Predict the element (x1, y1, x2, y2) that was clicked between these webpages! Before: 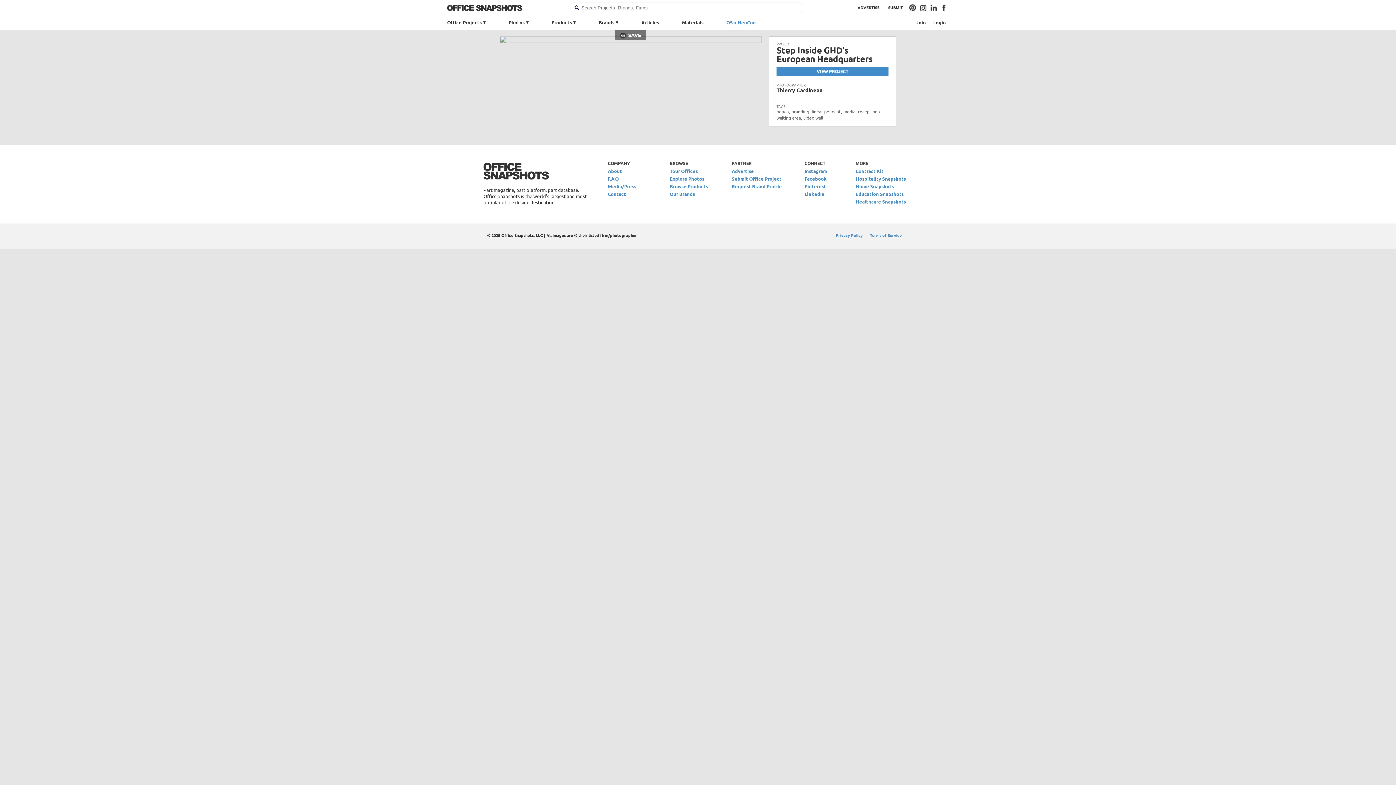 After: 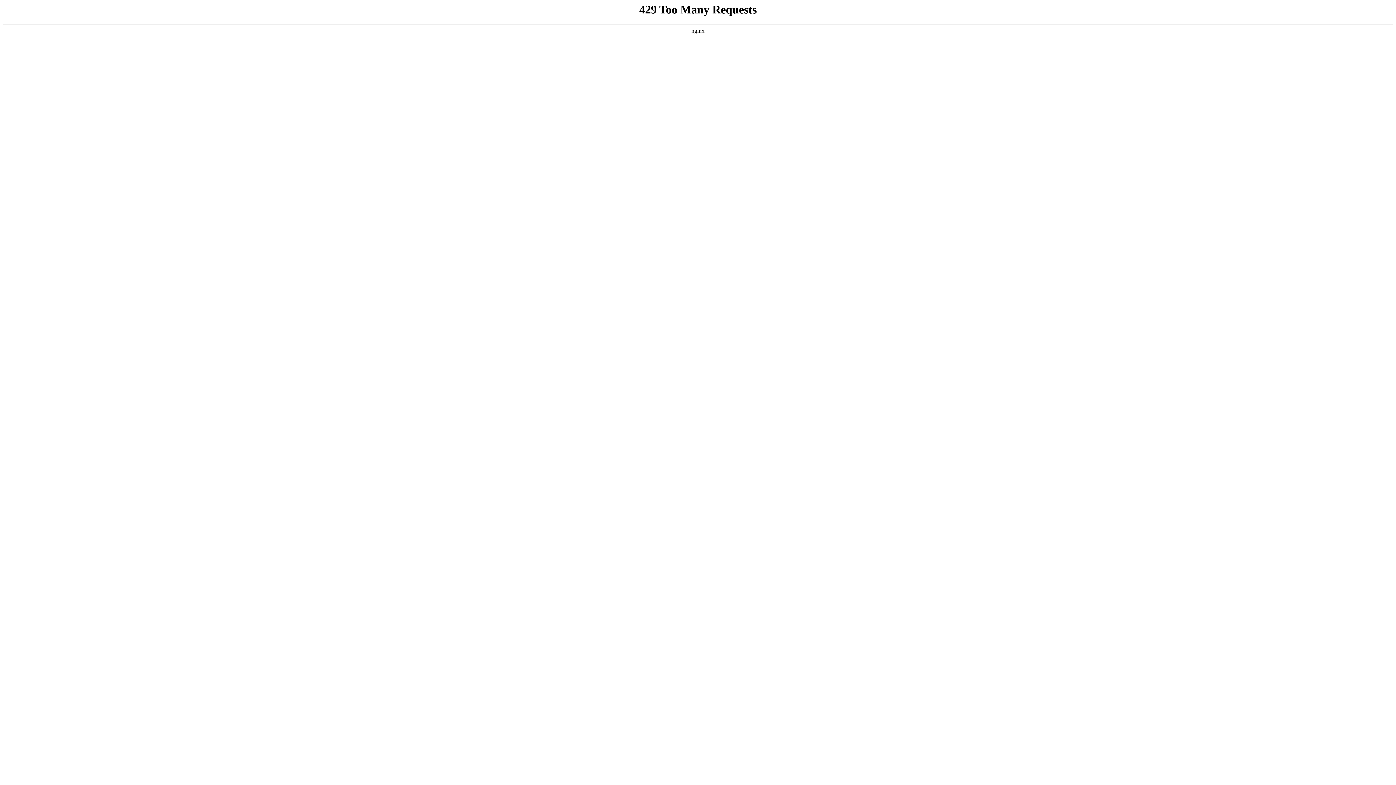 Action: label: Contract Kit bbox: (855, 168, 883, 174)